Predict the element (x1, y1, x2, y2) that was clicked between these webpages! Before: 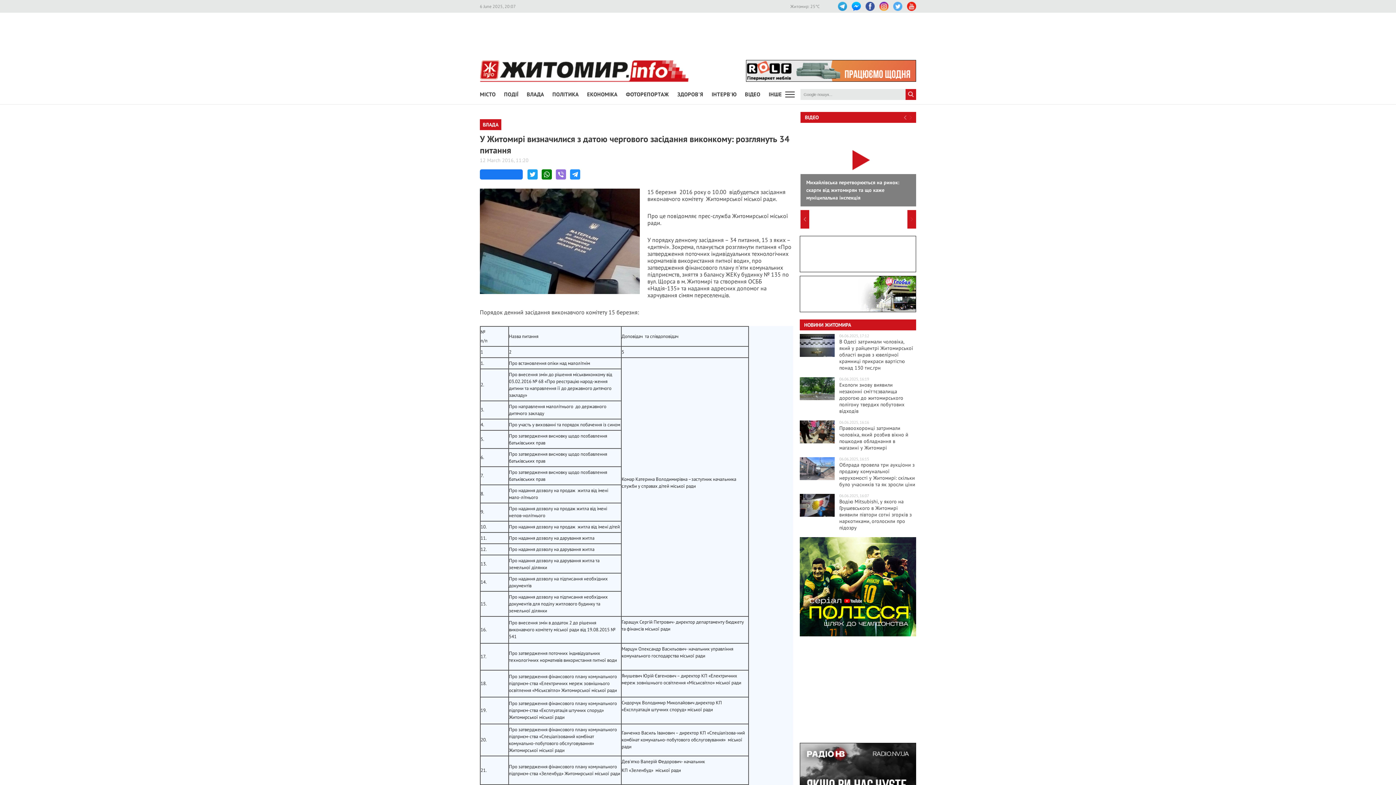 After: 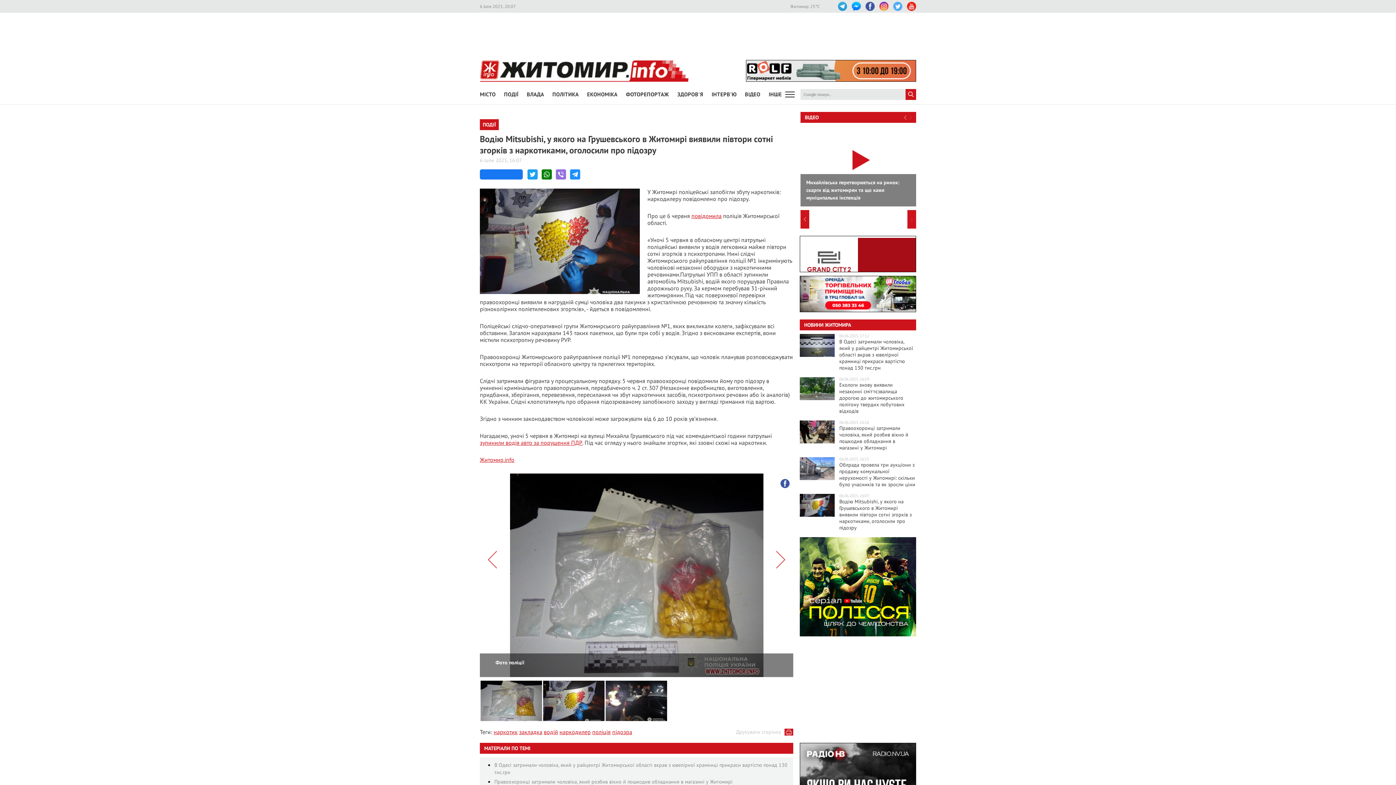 Action: bbox: (839, 498, 911, 531) label: Водію Mitsubishi, у якого на Грушевського в Житомирі виявили півтори сотні згорків з наркотиками, оголосили про підозру